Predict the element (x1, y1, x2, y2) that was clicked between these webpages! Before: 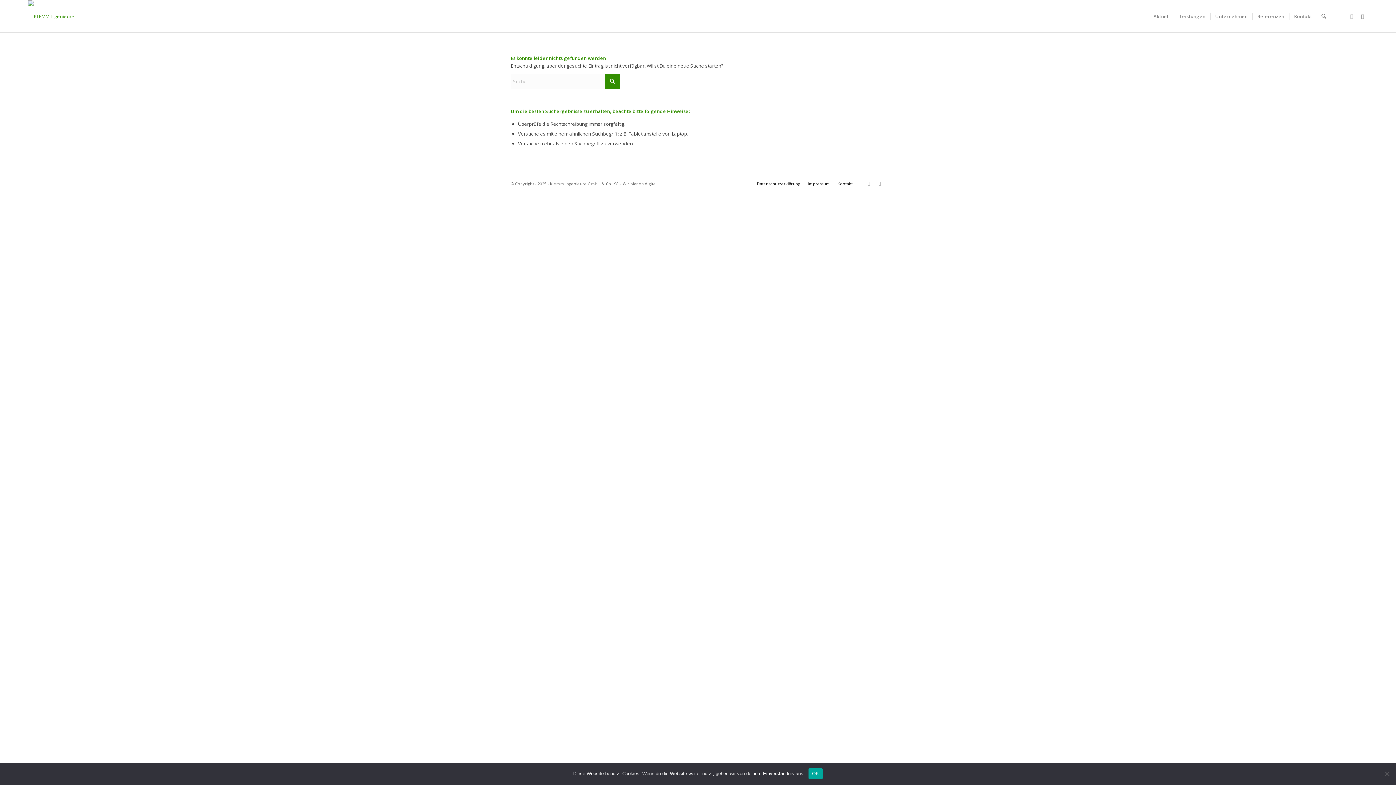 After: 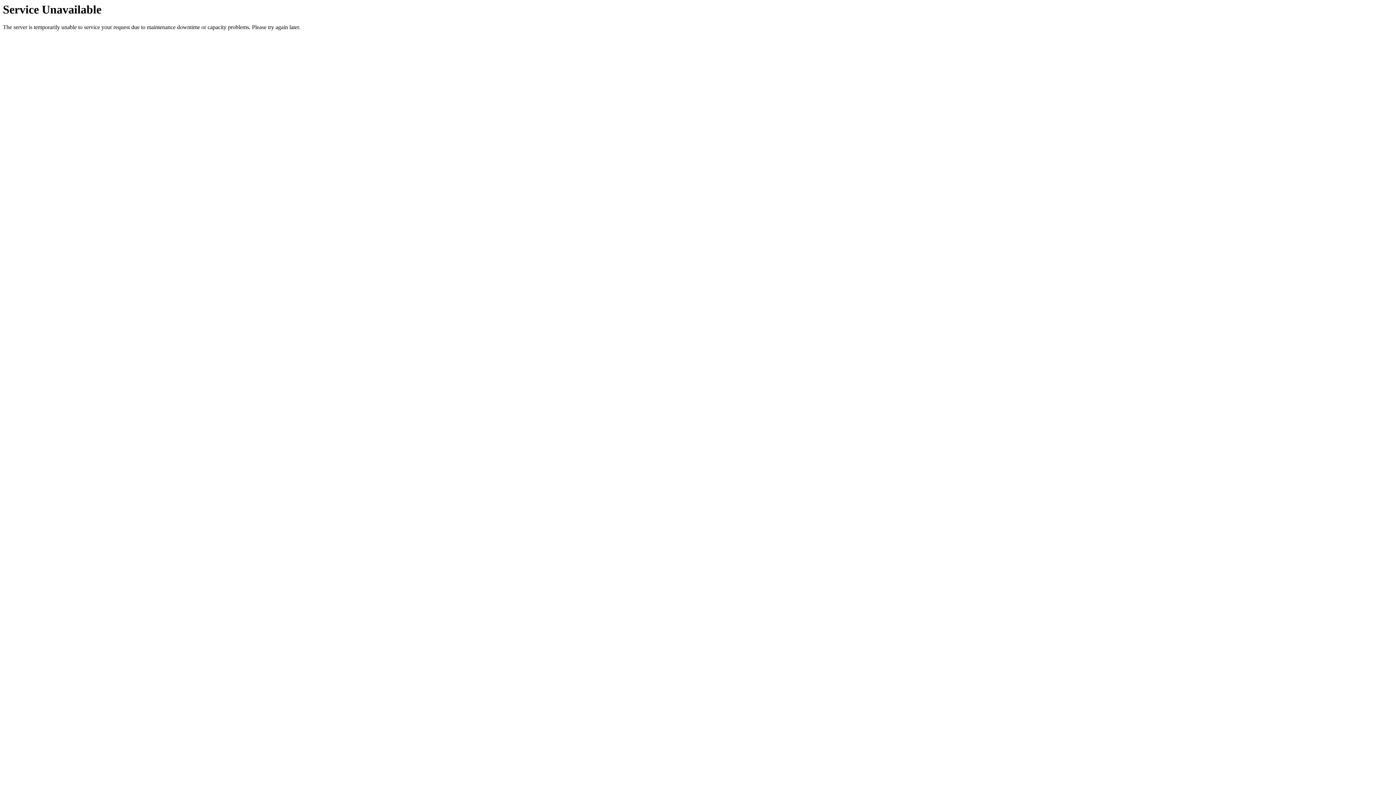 Action: label: Datenschutzerklärung bbox: (757, 181, 800, 186)